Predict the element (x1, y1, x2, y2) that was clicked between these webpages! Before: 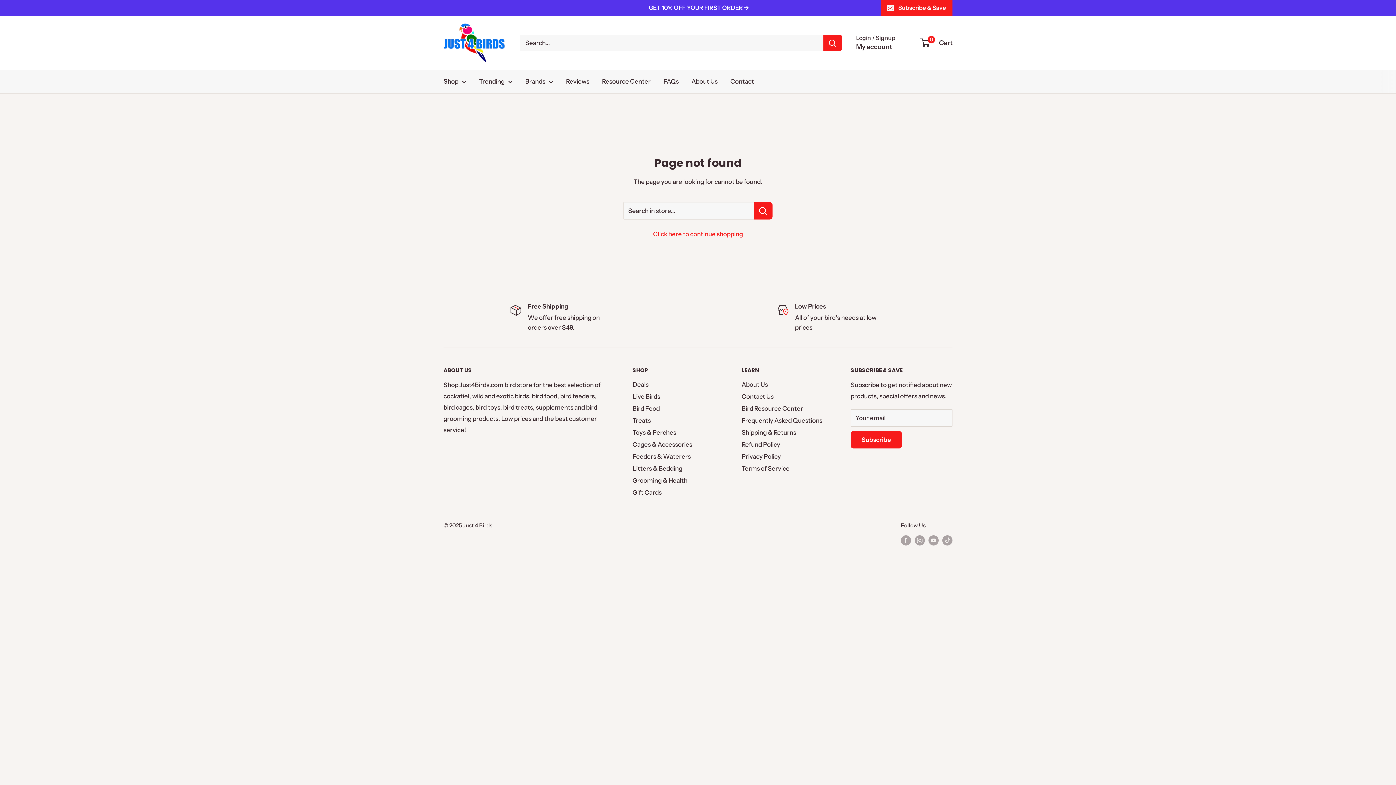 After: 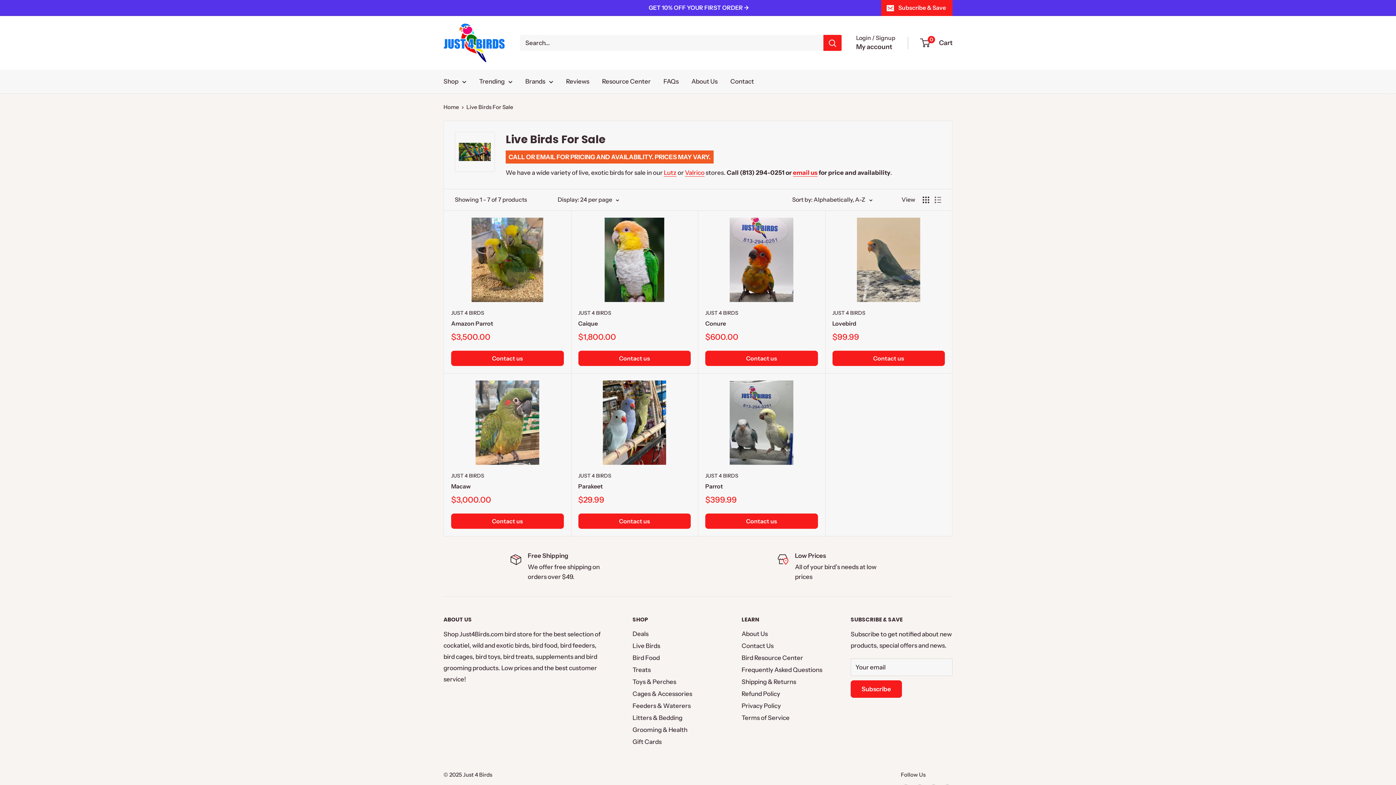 Action: bbox: (632, 390, 716, 402) label: Live Birds